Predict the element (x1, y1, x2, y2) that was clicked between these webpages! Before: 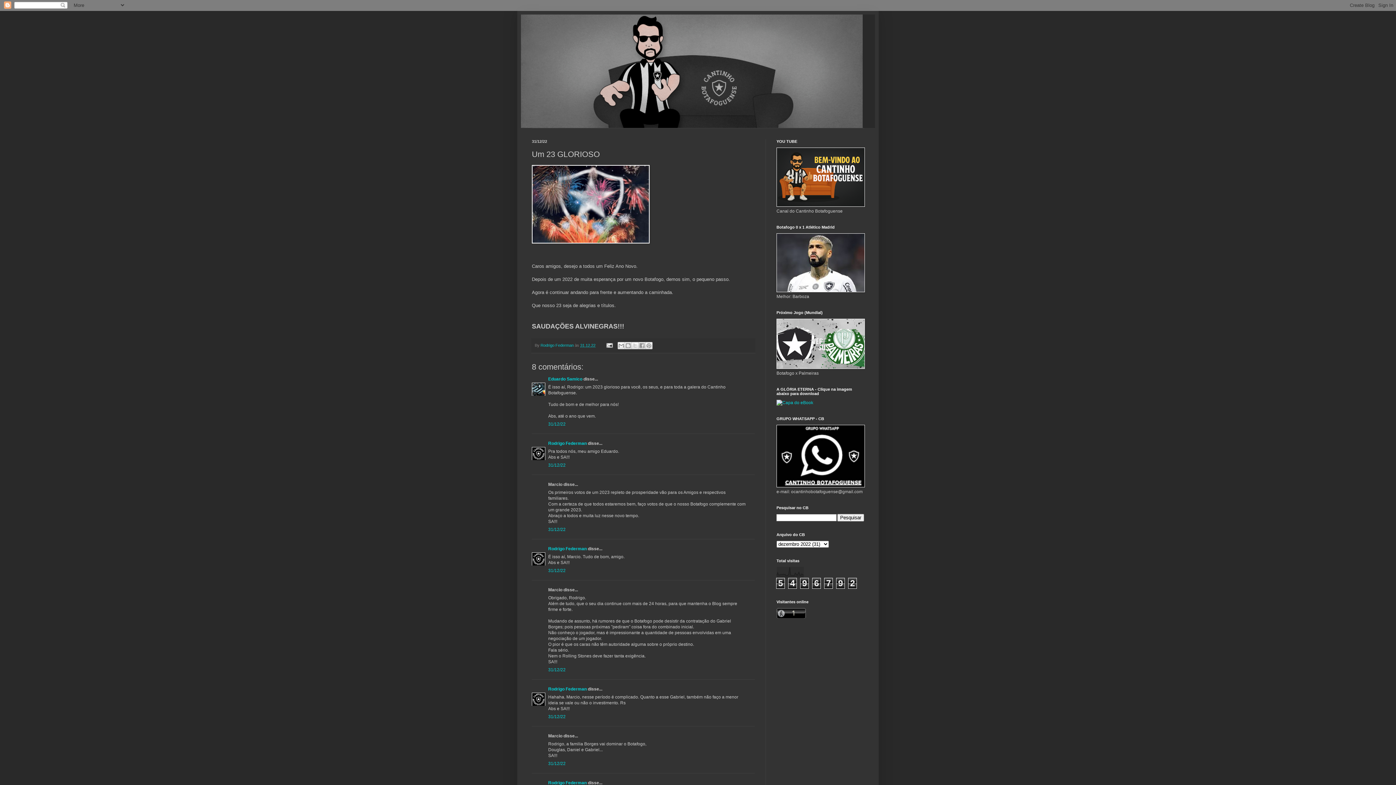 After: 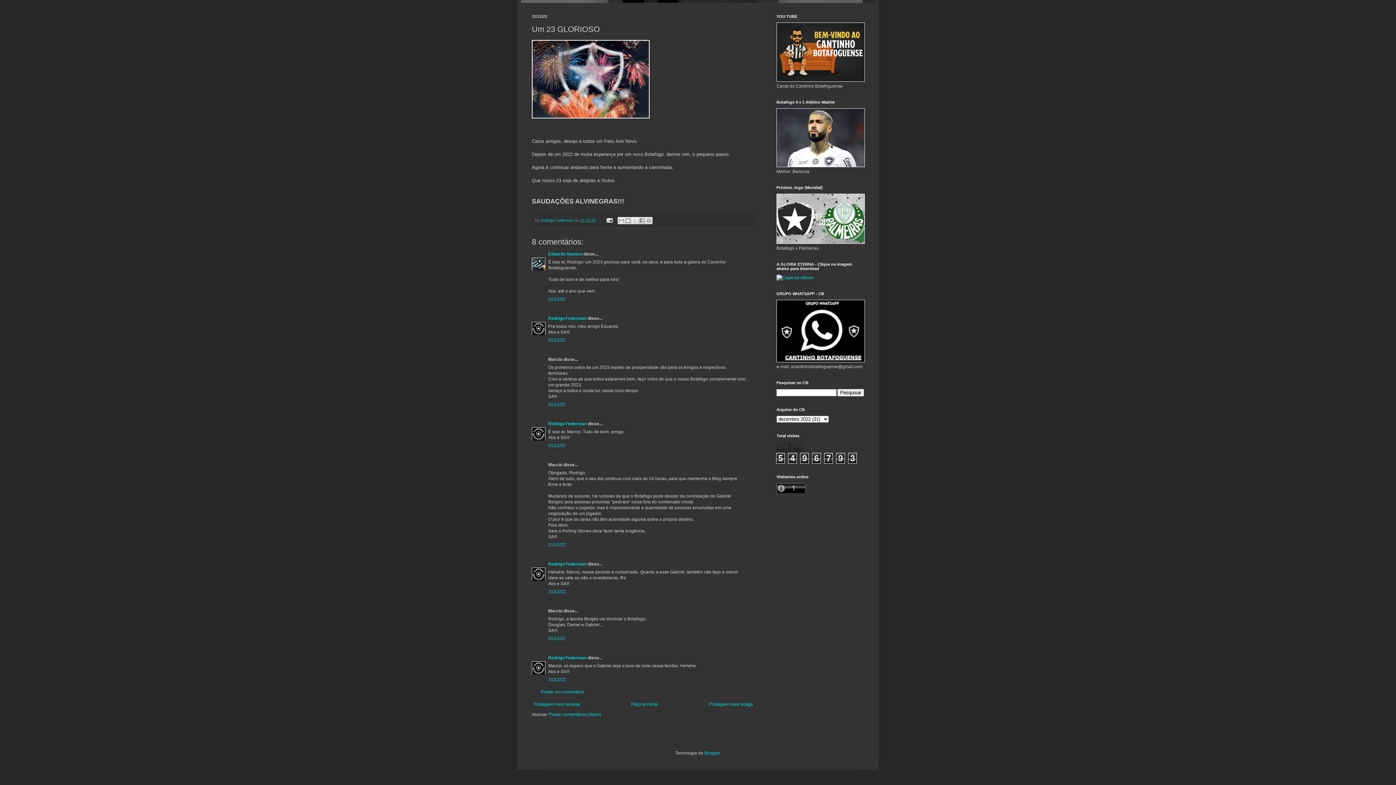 Action: bbox: (548, 761, 565, 766) label: 31/12/22